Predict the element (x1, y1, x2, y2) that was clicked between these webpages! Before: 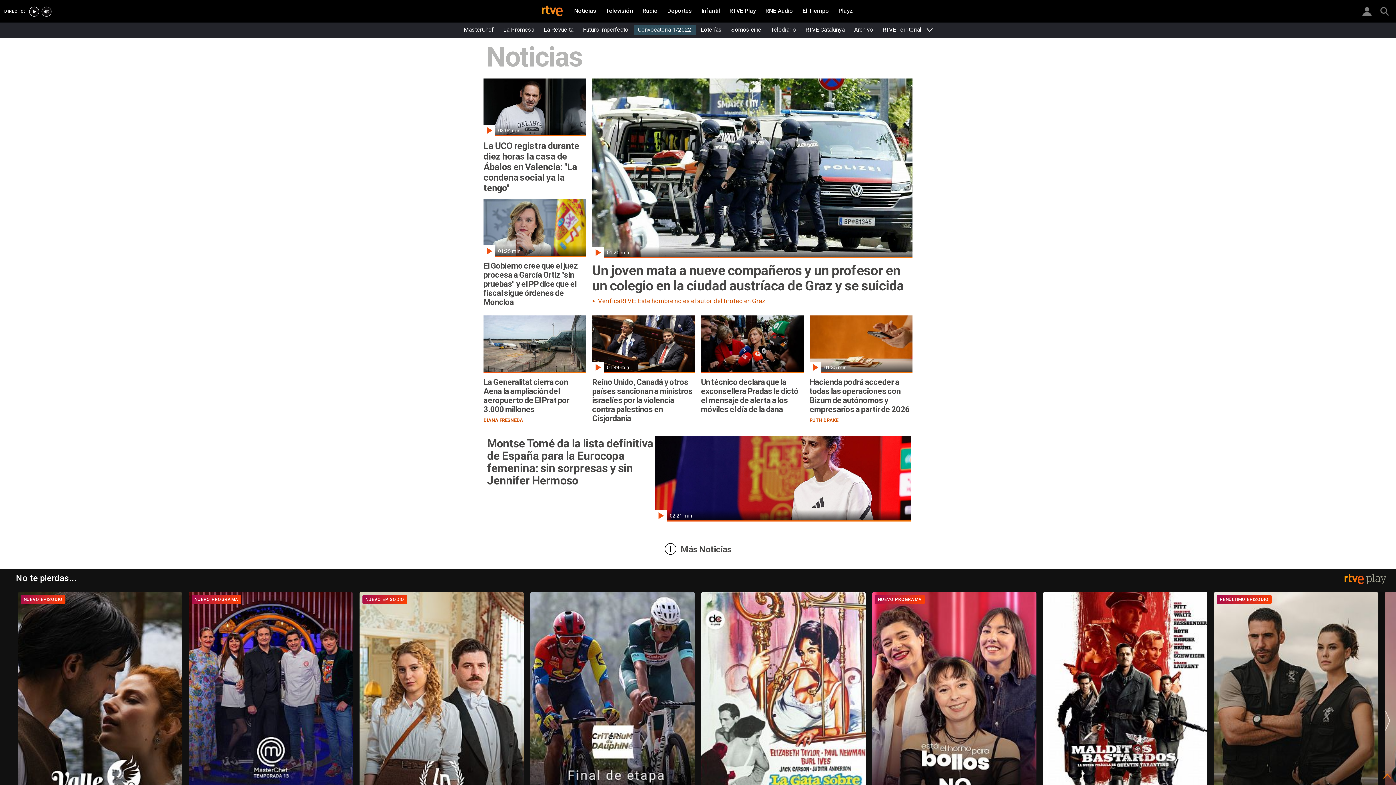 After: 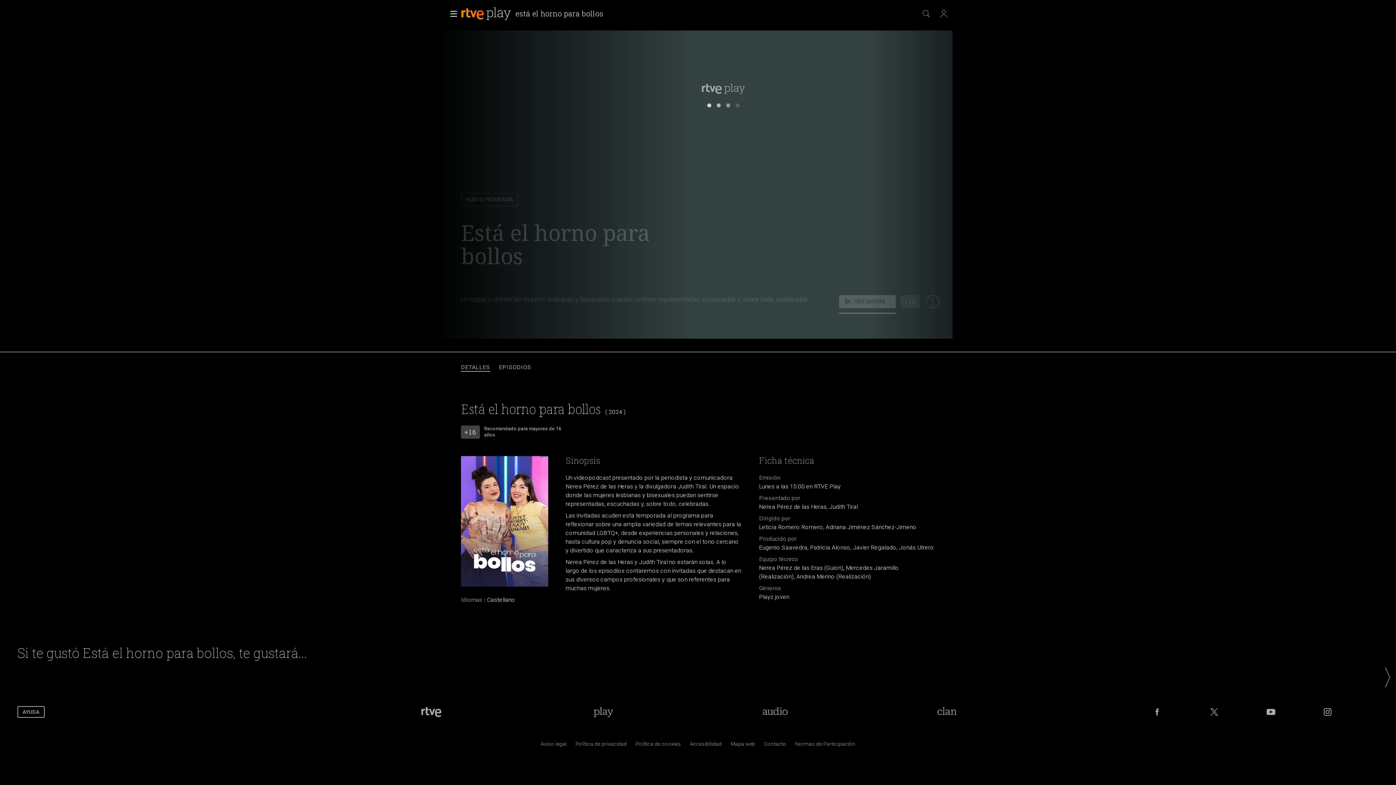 Action: label: Está el horno para bollos 
No monogamia con Paula Delgado
09/06/2025 00:43:55

Nerea y Judith quieren saberlo todo sobre la no monogamia. La psicóloga Paula Delgado acude al programa para explicárselo con todo lujo de detalles.

NUEVO PROGRAMA bbox: (869, 589, 1040, 852)